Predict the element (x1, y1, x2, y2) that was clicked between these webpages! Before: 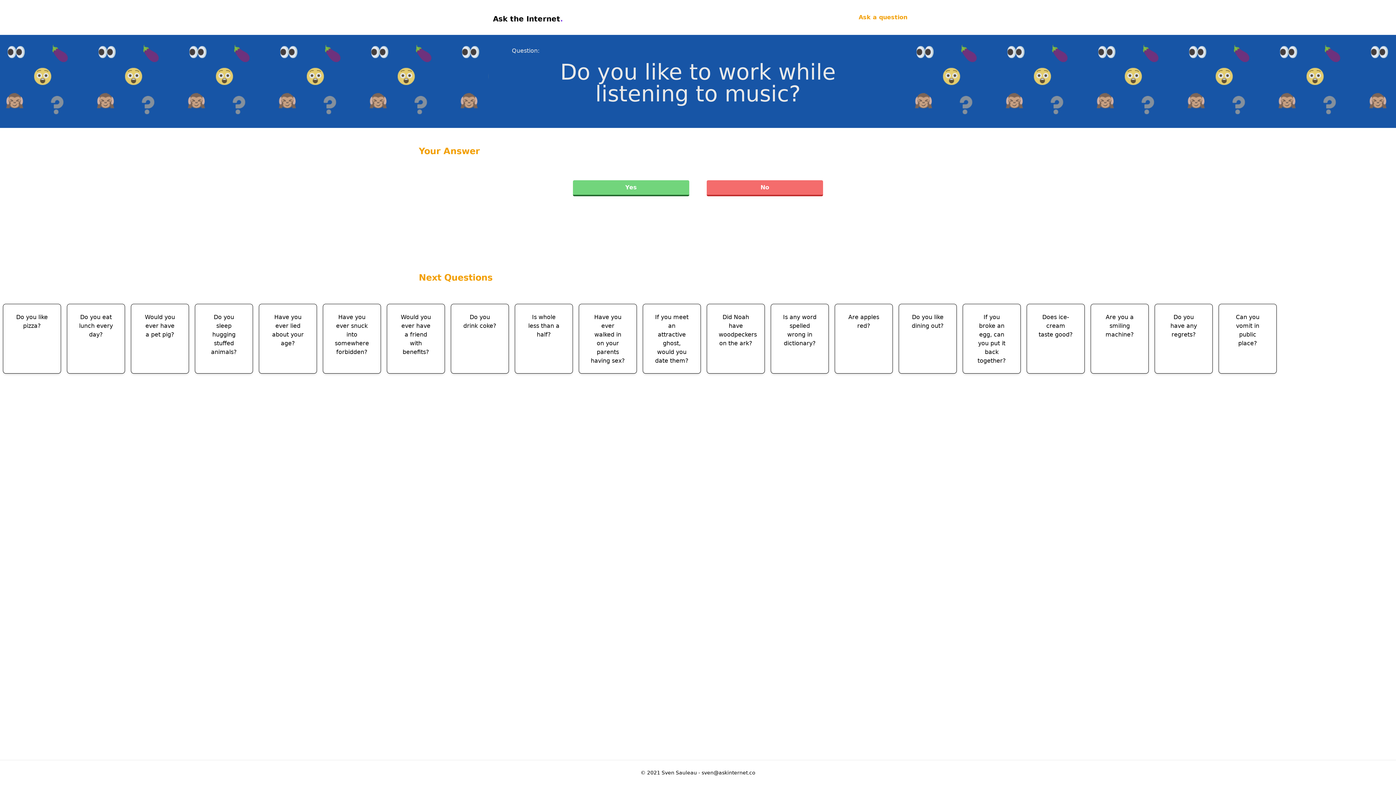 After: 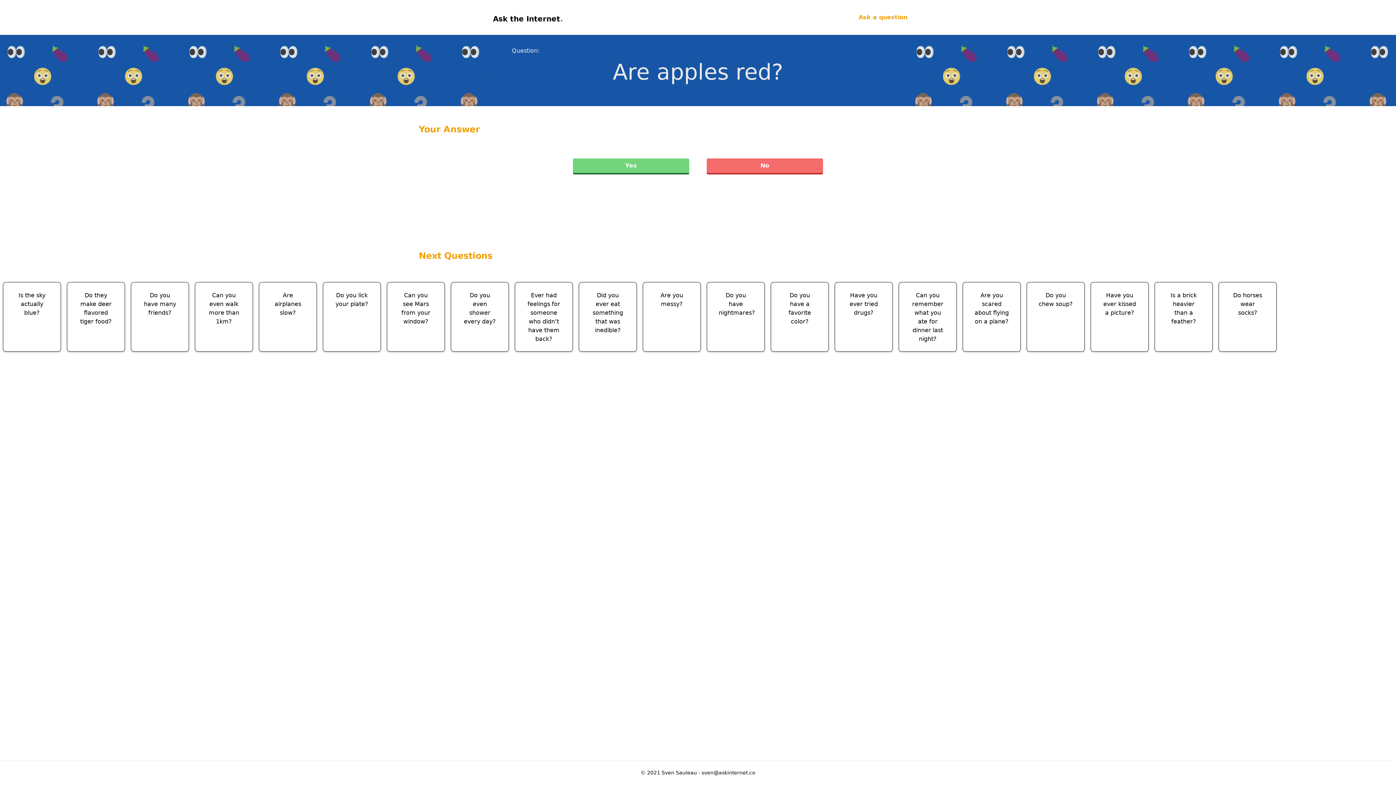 Action: label: Are apples red? bbox: (832, 301, 896, 376)